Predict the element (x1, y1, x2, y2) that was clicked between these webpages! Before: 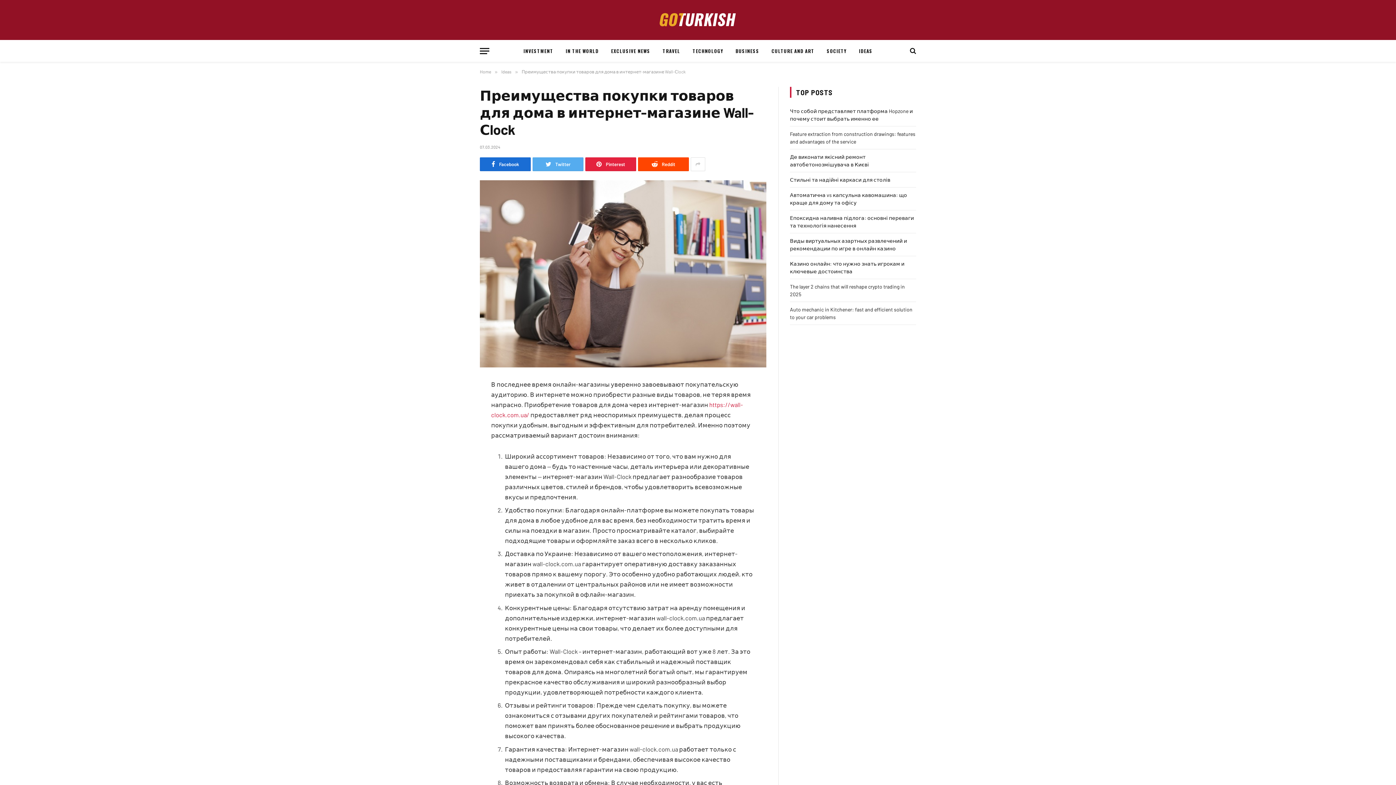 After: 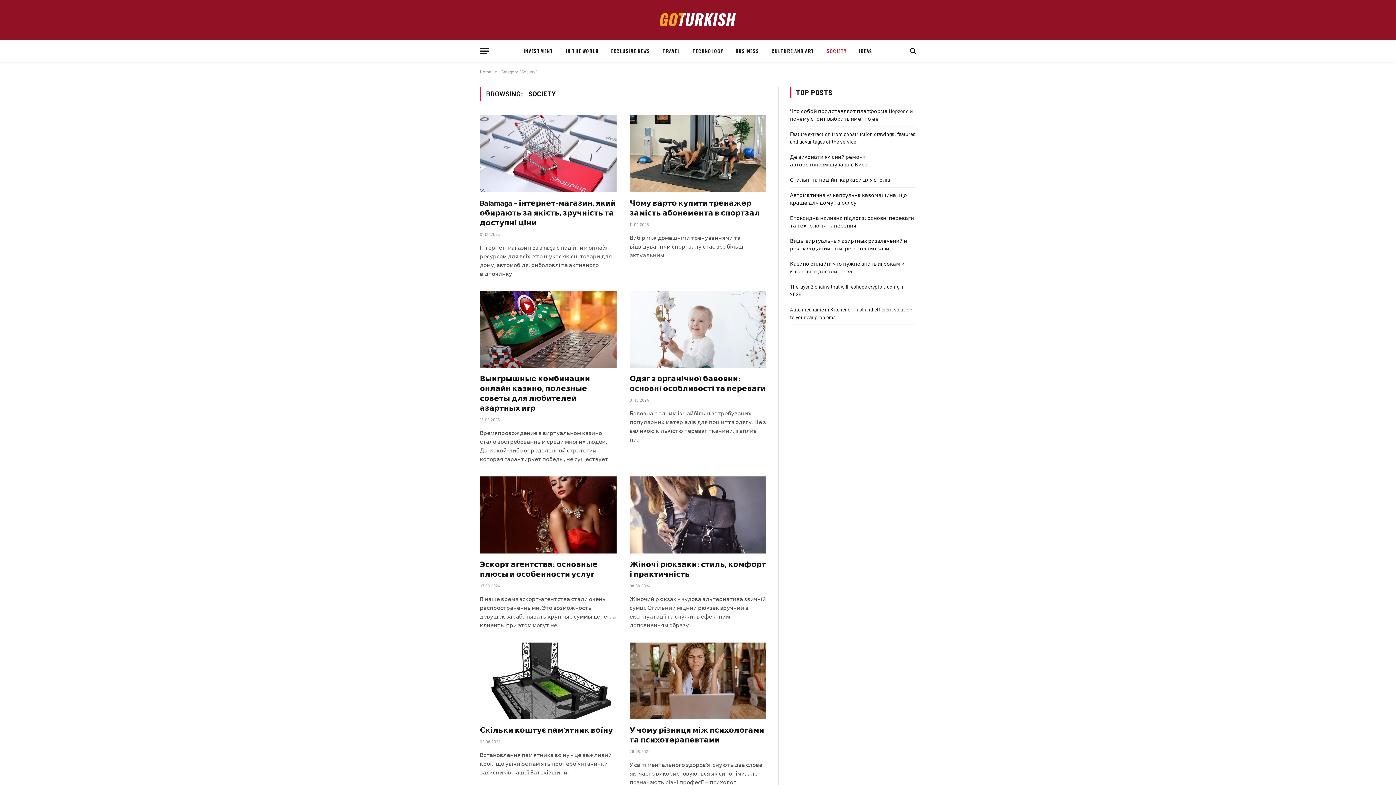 Action: label: SOCIETY bbox: (820, 40, 852, 61)